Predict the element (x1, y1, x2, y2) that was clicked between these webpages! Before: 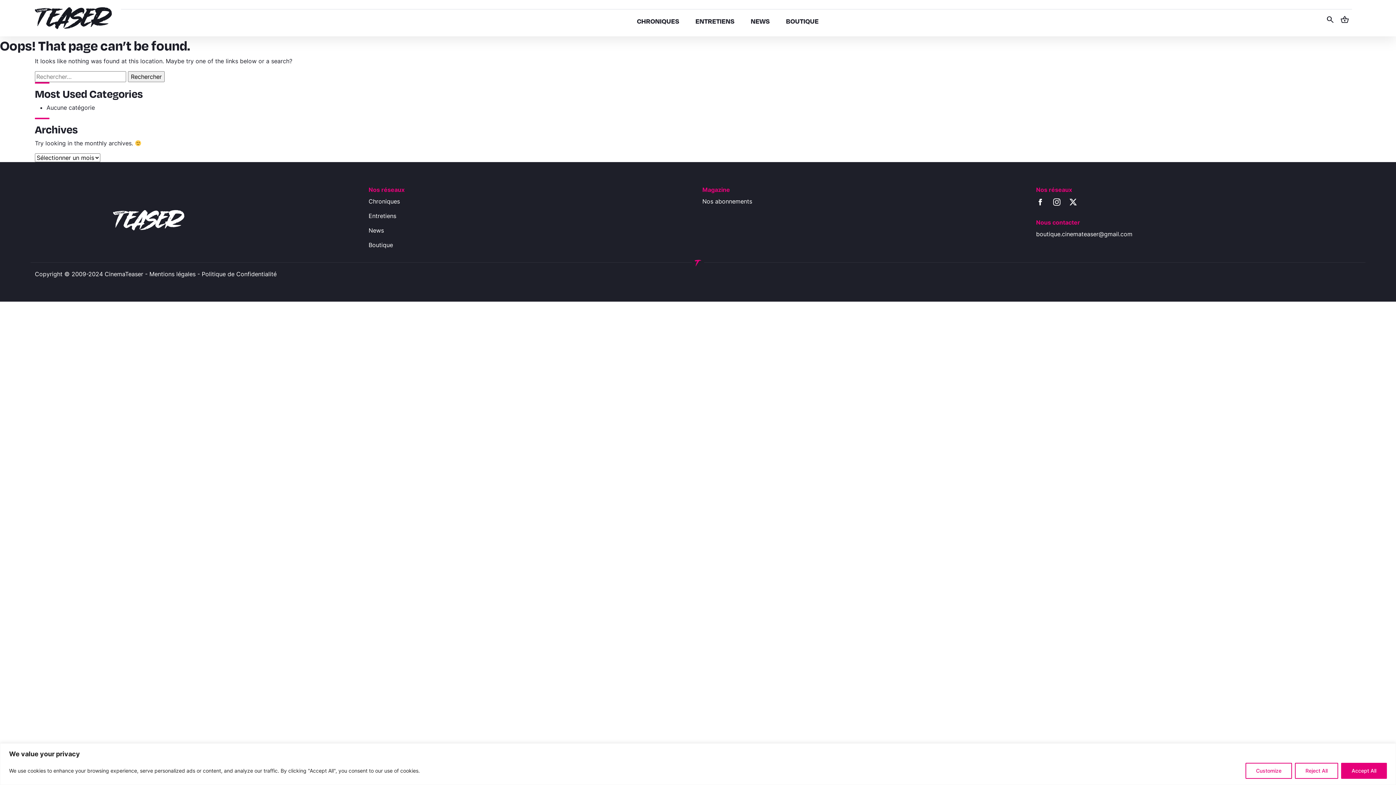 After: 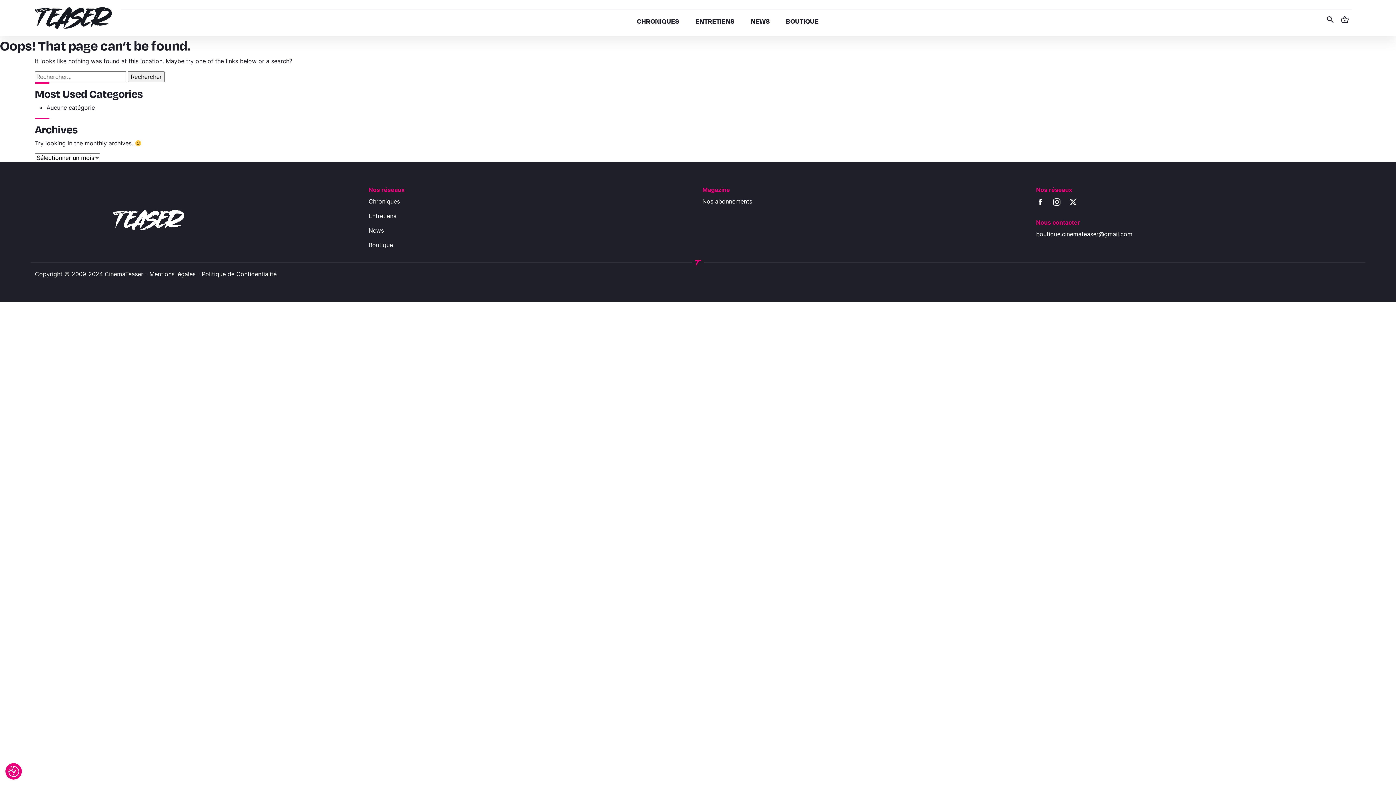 Action: bbox: (1341, 763, 1387, 779) label: Accept All